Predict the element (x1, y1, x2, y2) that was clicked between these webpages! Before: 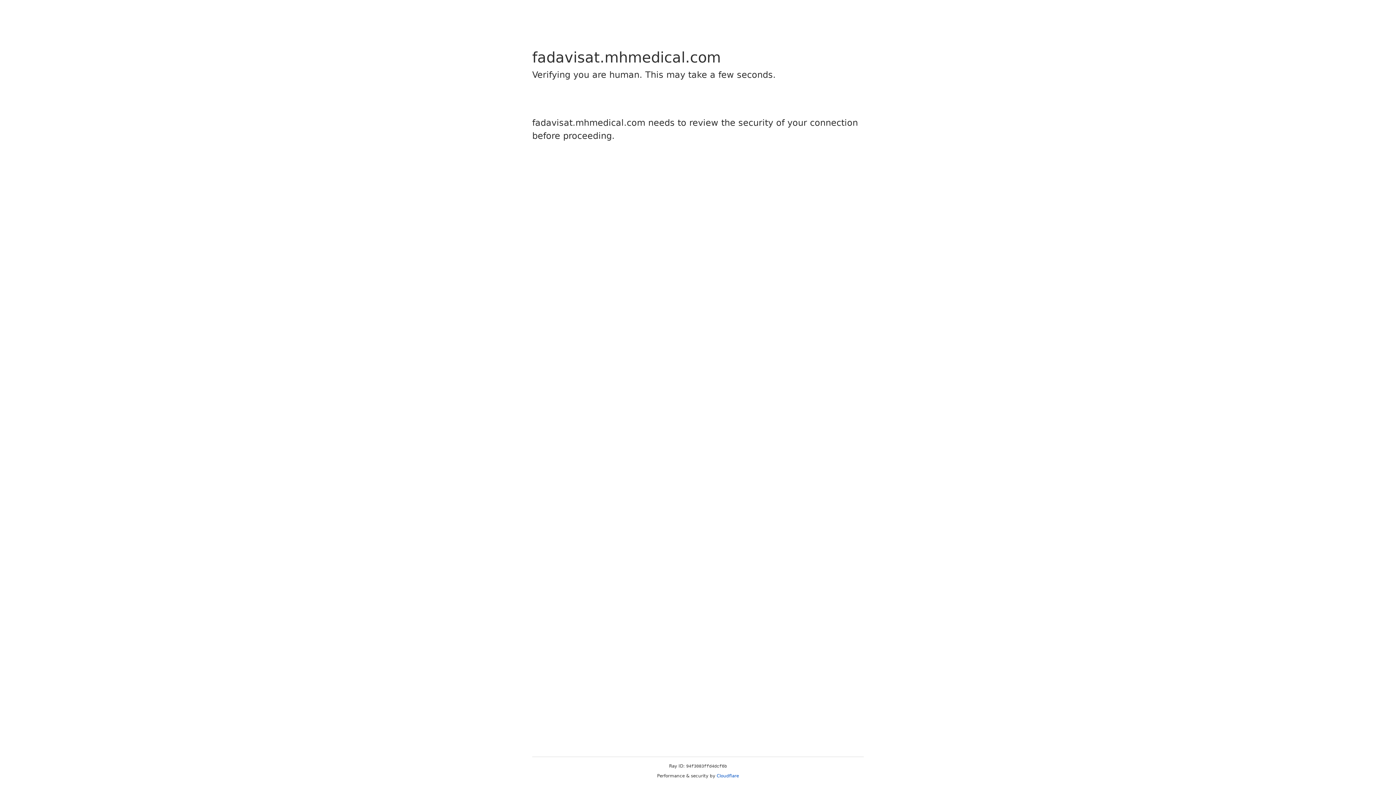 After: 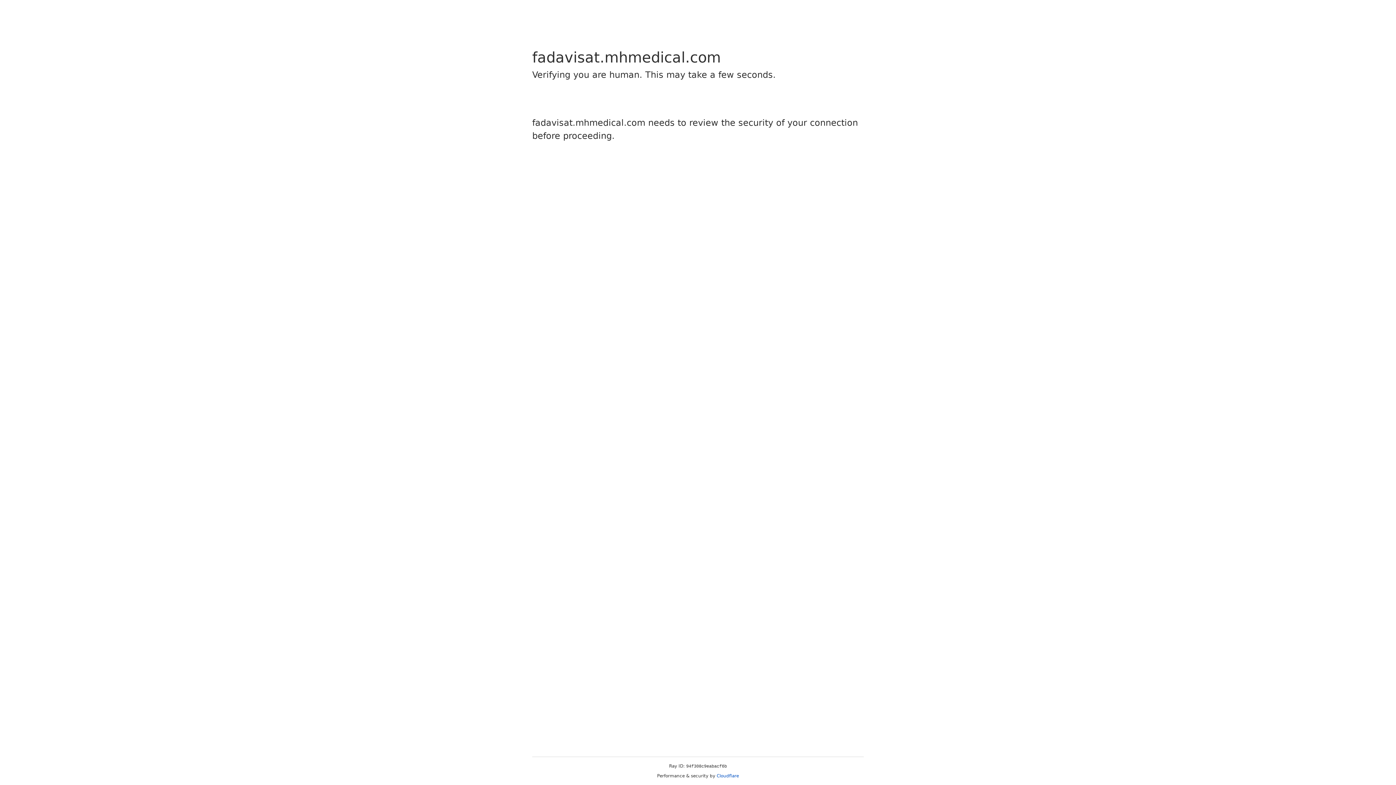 Action: label: Cloudflare bbox: (716, 773, 739, 778)